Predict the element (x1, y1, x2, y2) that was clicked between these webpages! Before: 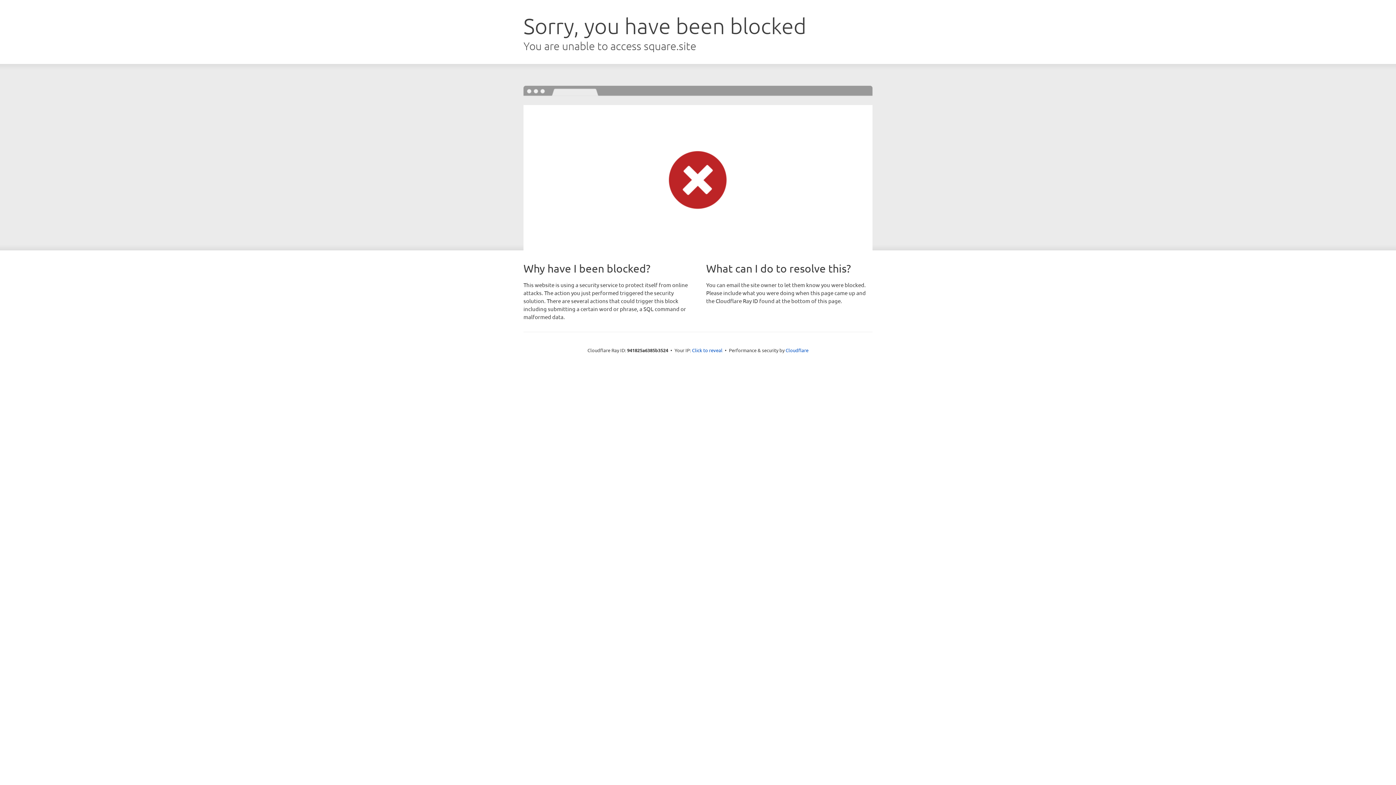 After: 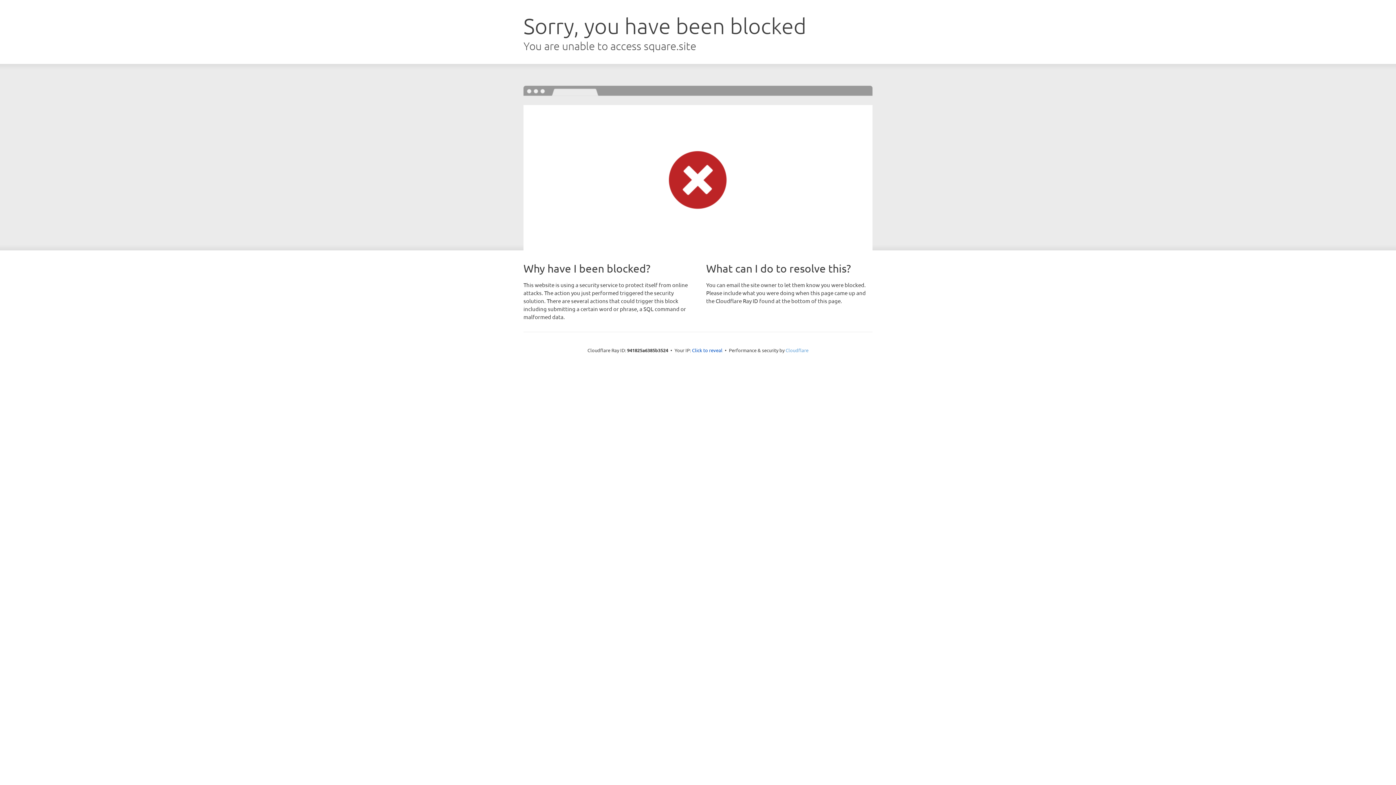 Action: label: Cloudflare bbox: (785, 347, 808, 353)